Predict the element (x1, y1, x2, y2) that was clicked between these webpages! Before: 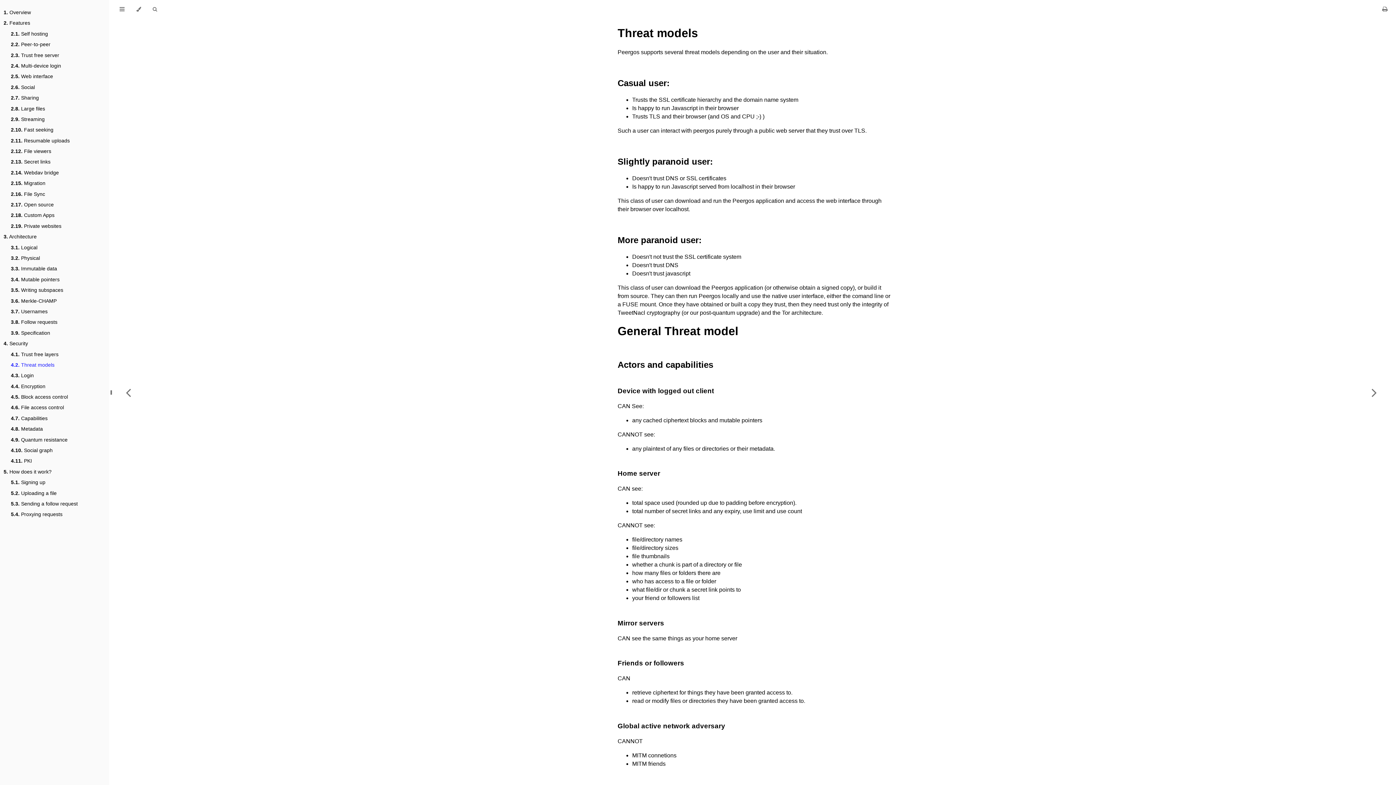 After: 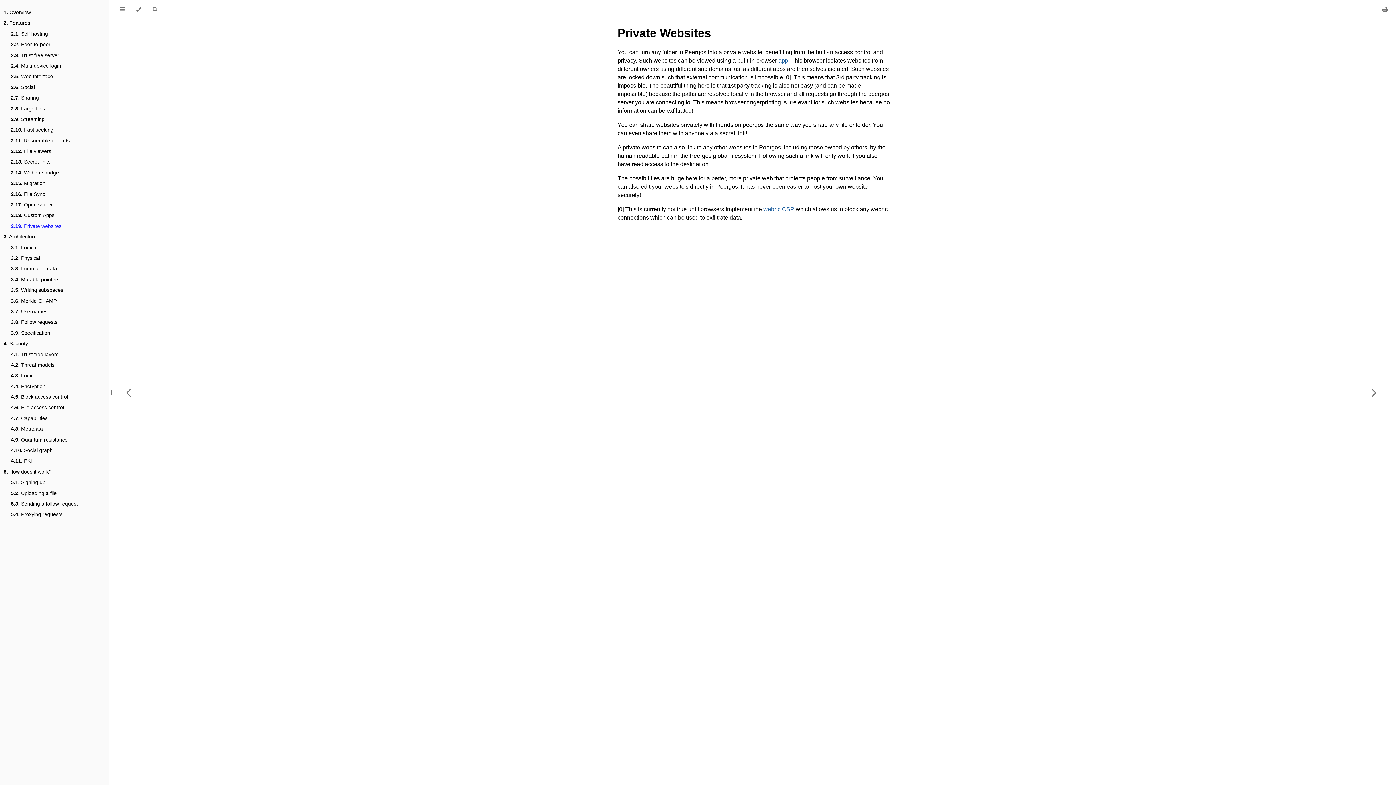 Action: label: 2.19. Private websites bbox: (10, 222, 61, 230)